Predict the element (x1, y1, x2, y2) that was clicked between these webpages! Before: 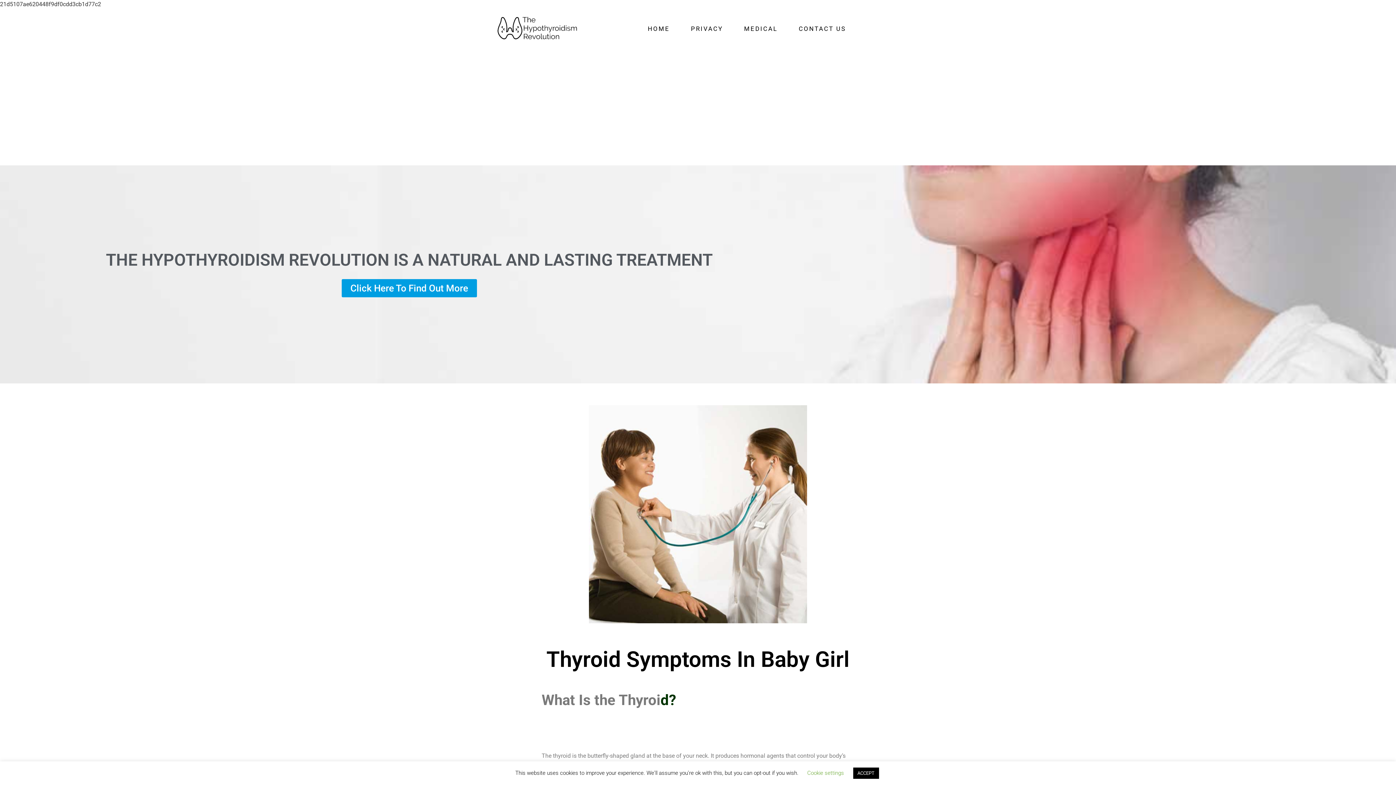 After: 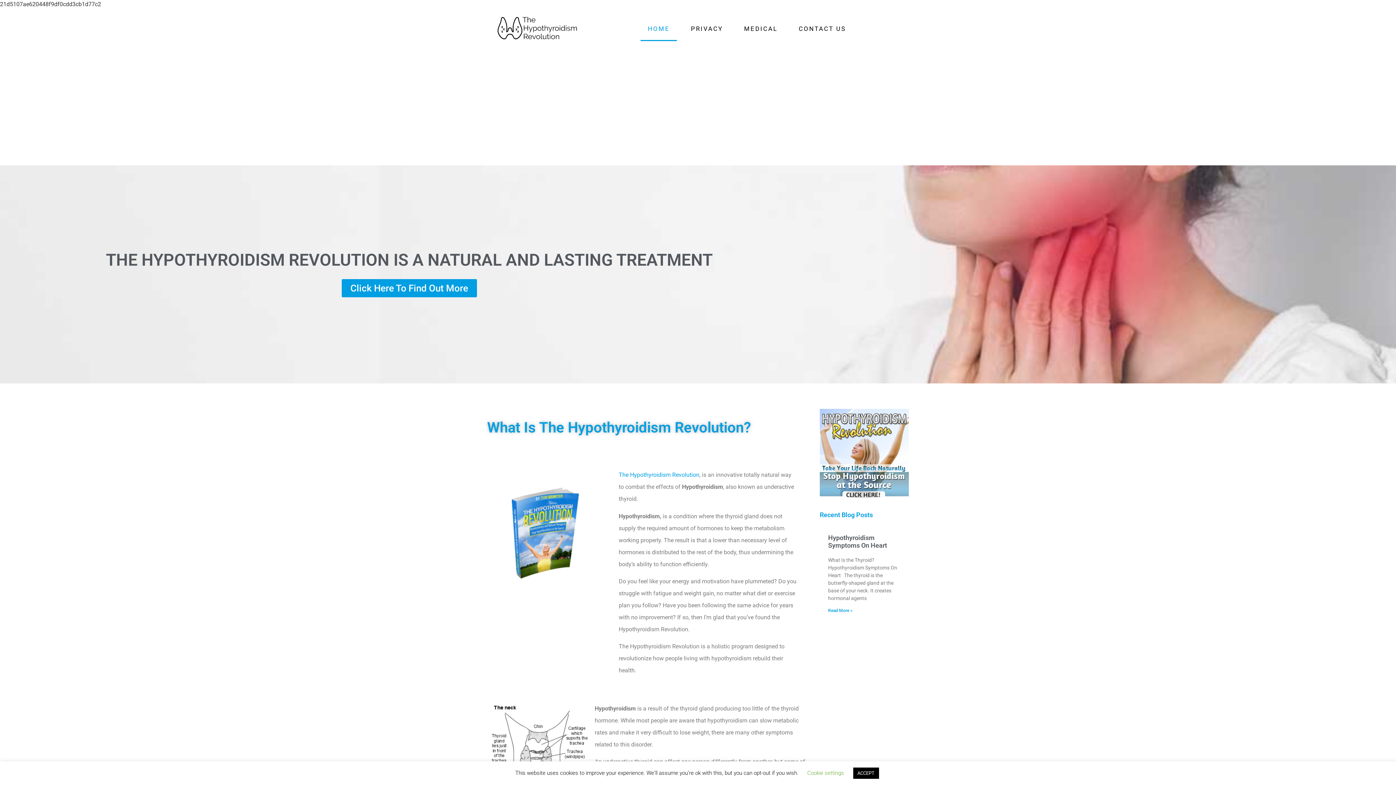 Action: bbox: (494, 12, 585, 44)